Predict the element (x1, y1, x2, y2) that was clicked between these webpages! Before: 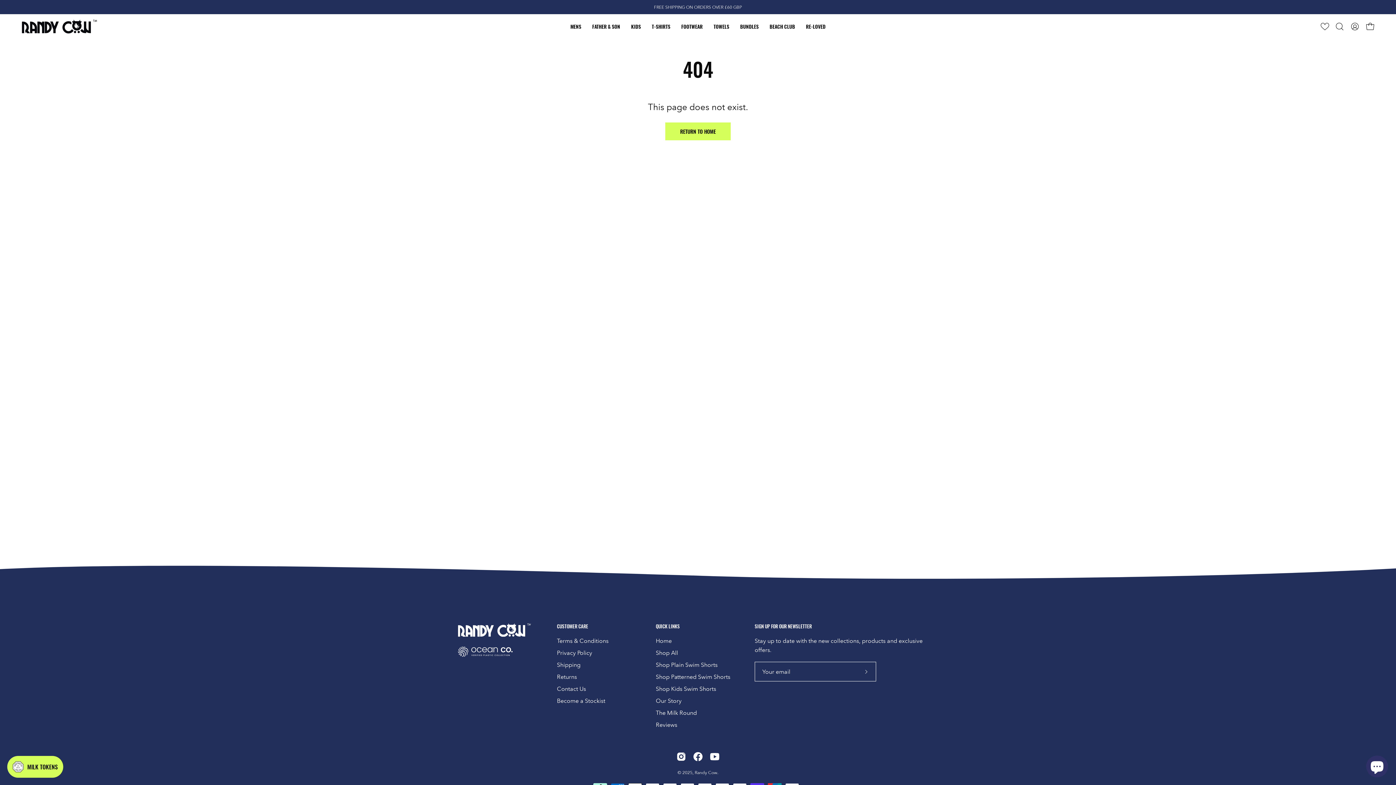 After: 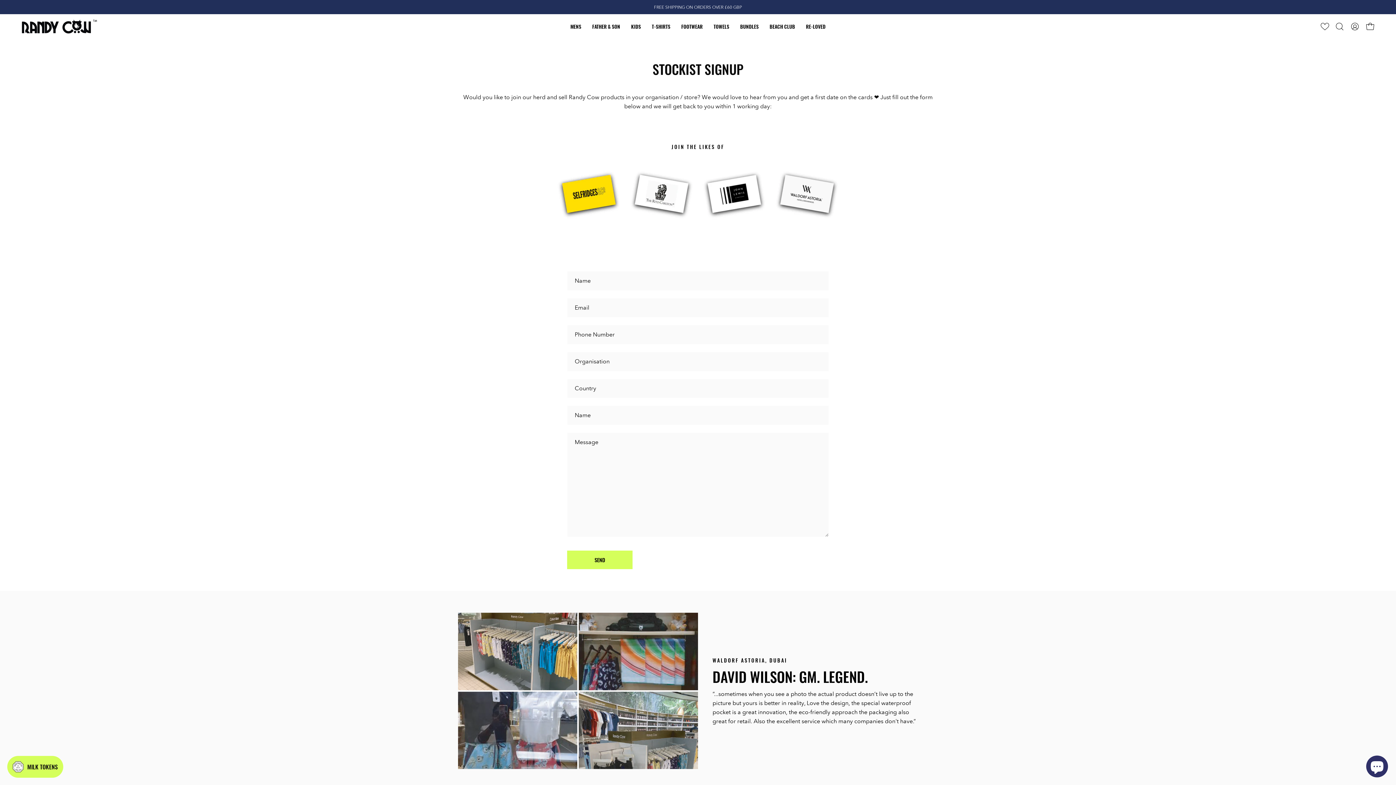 Action: bbox: (557, 697, 605, 704) label: Become a Stockist